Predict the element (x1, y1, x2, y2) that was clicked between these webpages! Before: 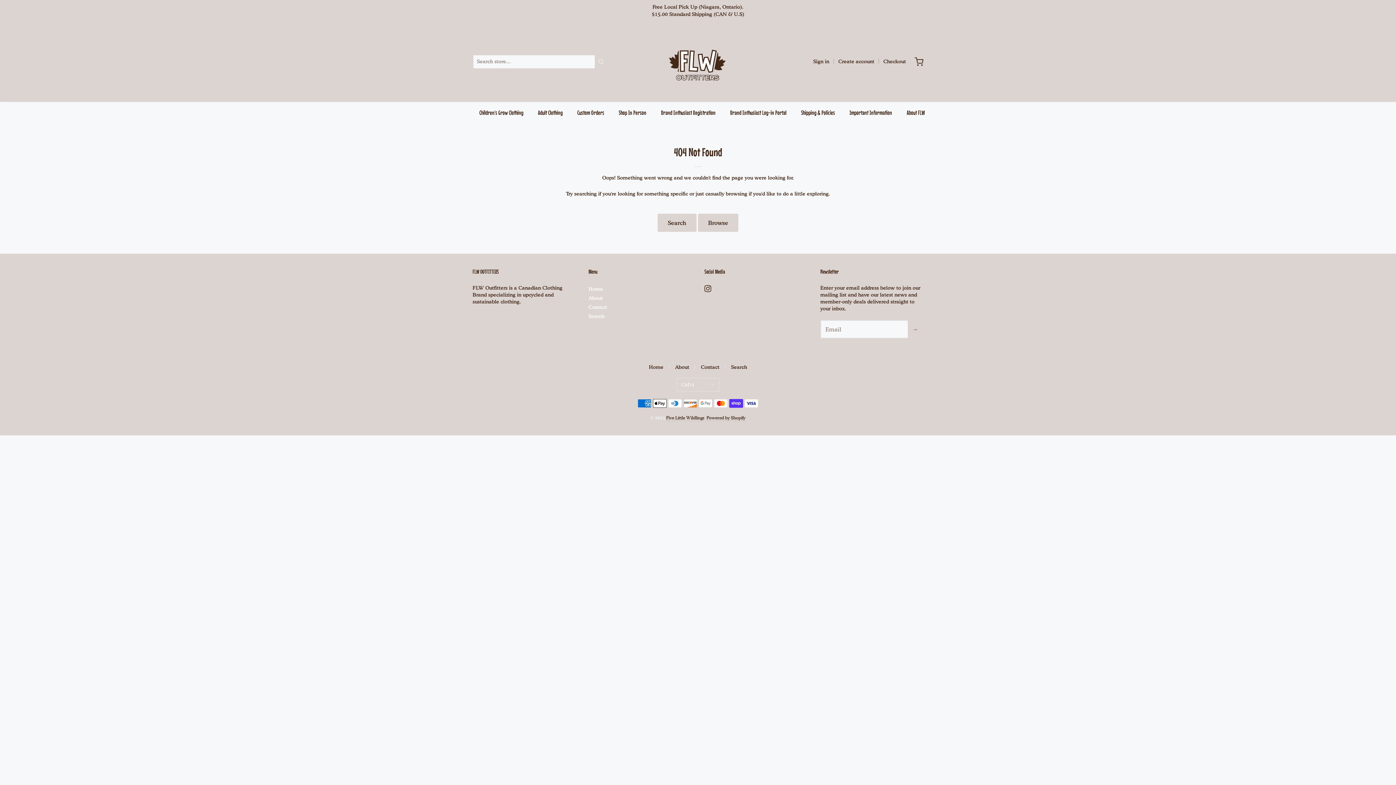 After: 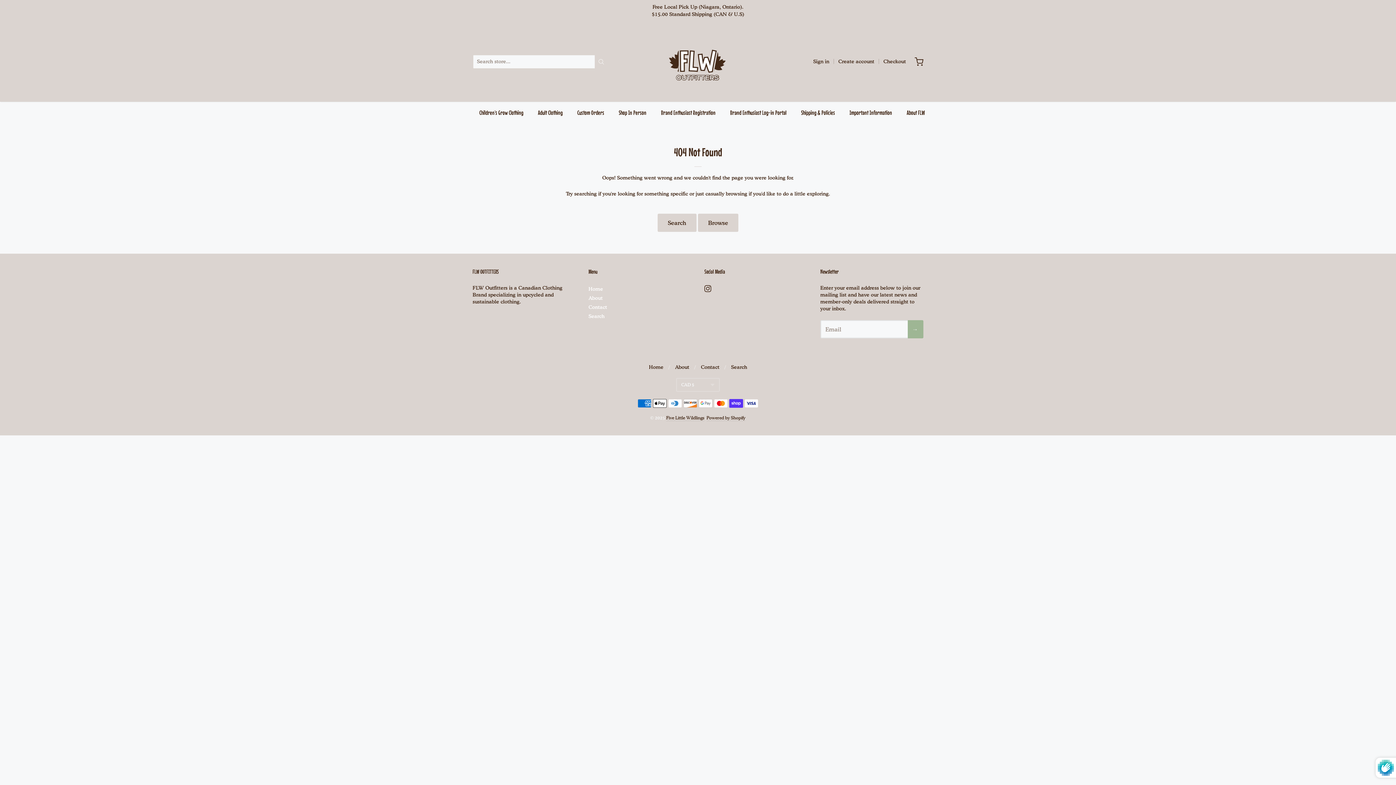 Action: label: → bbox: (907, 320, 923, 338)